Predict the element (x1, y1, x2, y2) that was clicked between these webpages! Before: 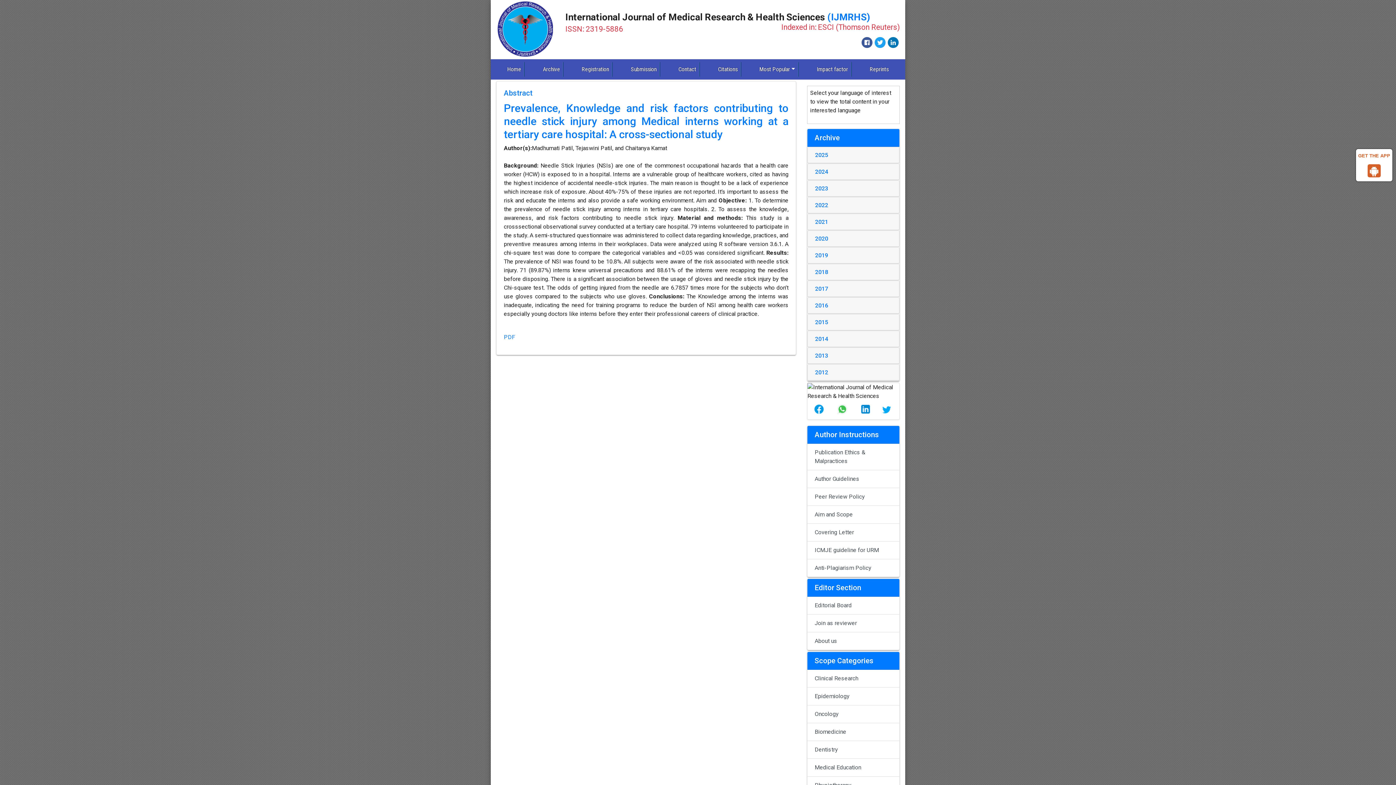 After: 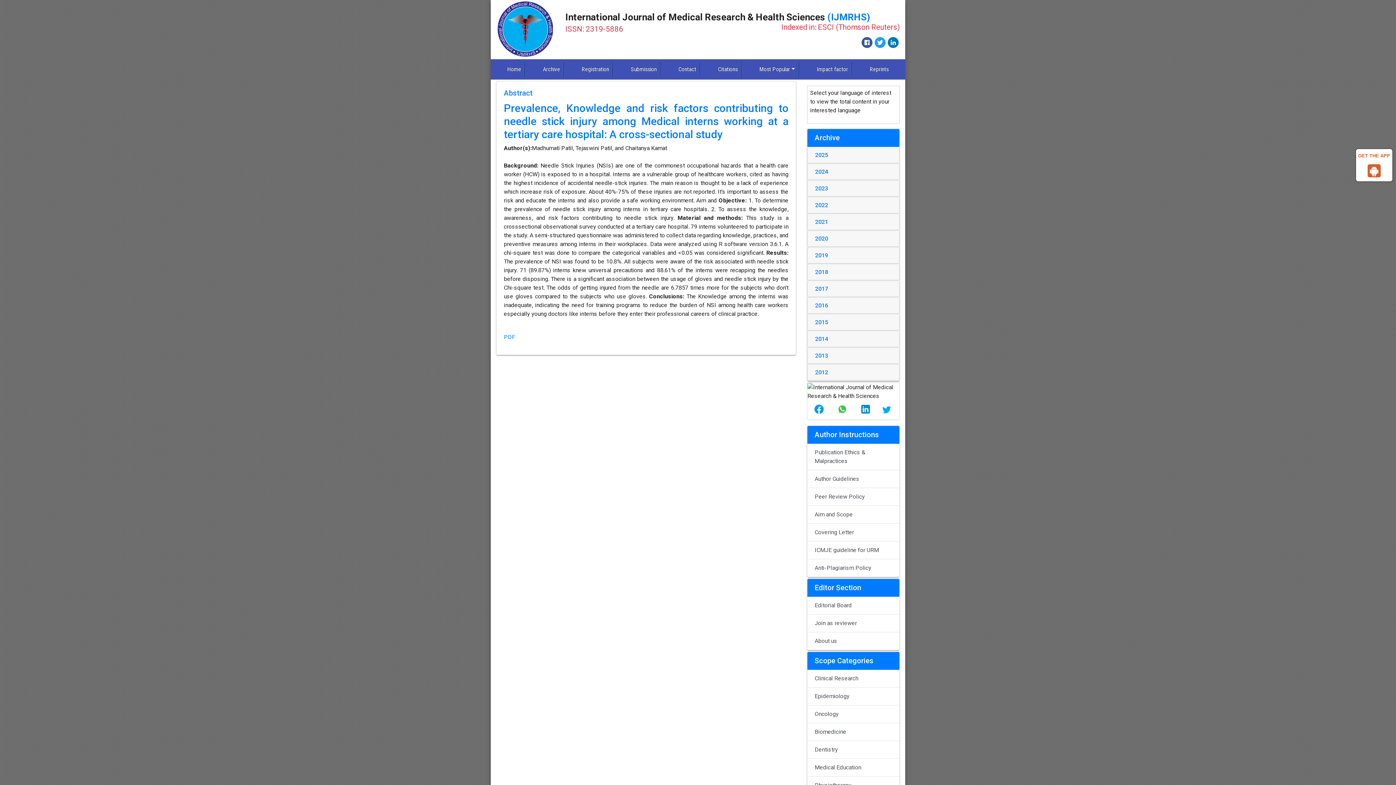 Action: bbox: (888, 36, 898, 47)